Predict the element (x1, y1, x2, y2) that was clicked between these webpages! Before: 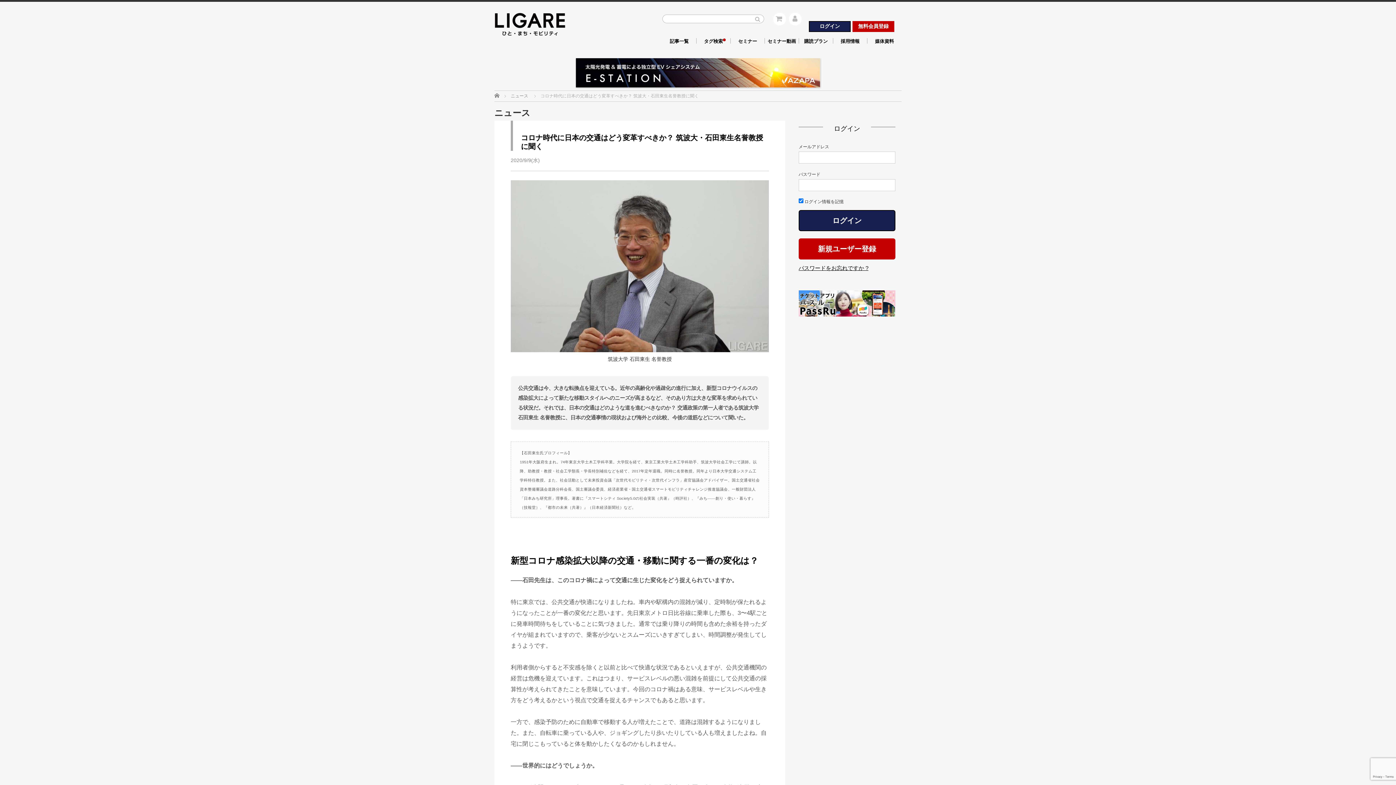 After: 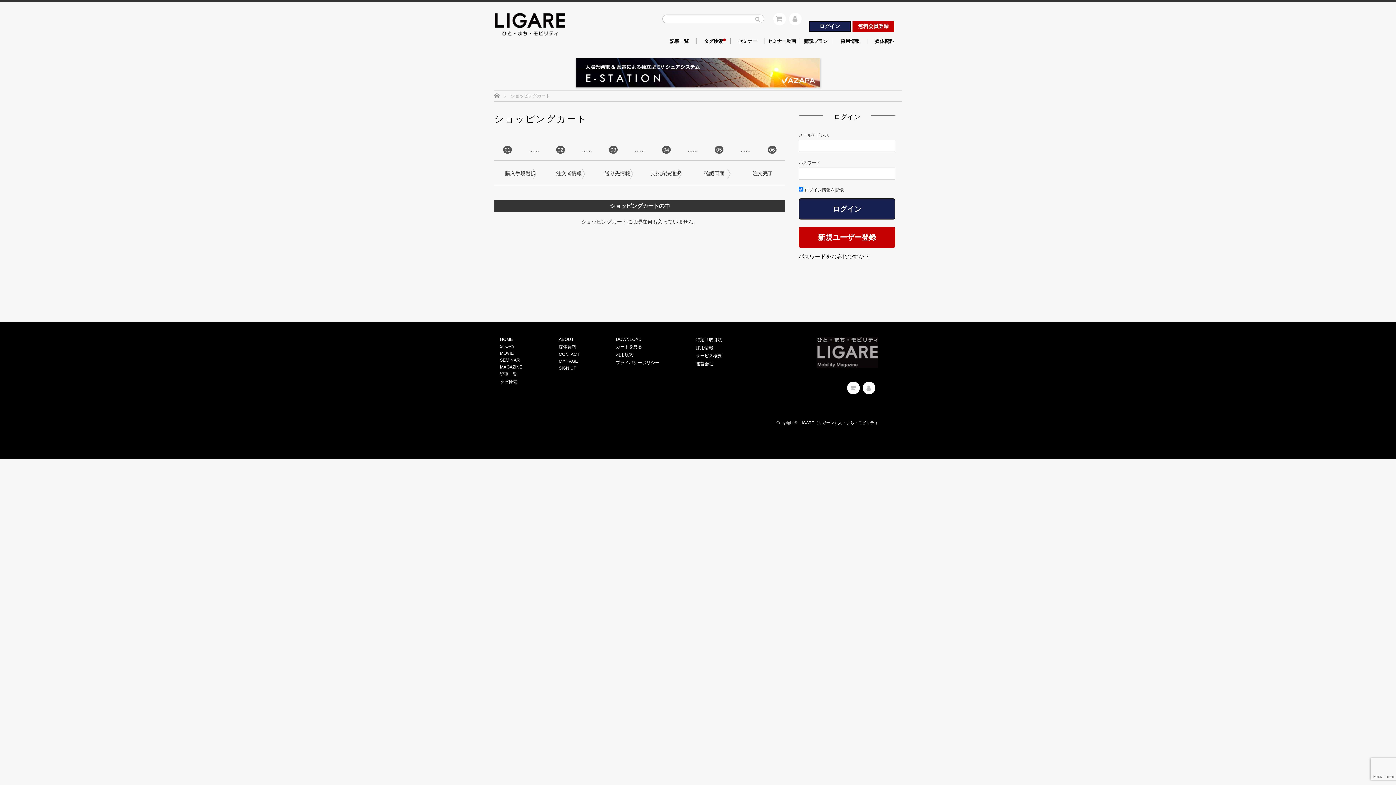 Action: bbox: (773, 12, 786, 25)